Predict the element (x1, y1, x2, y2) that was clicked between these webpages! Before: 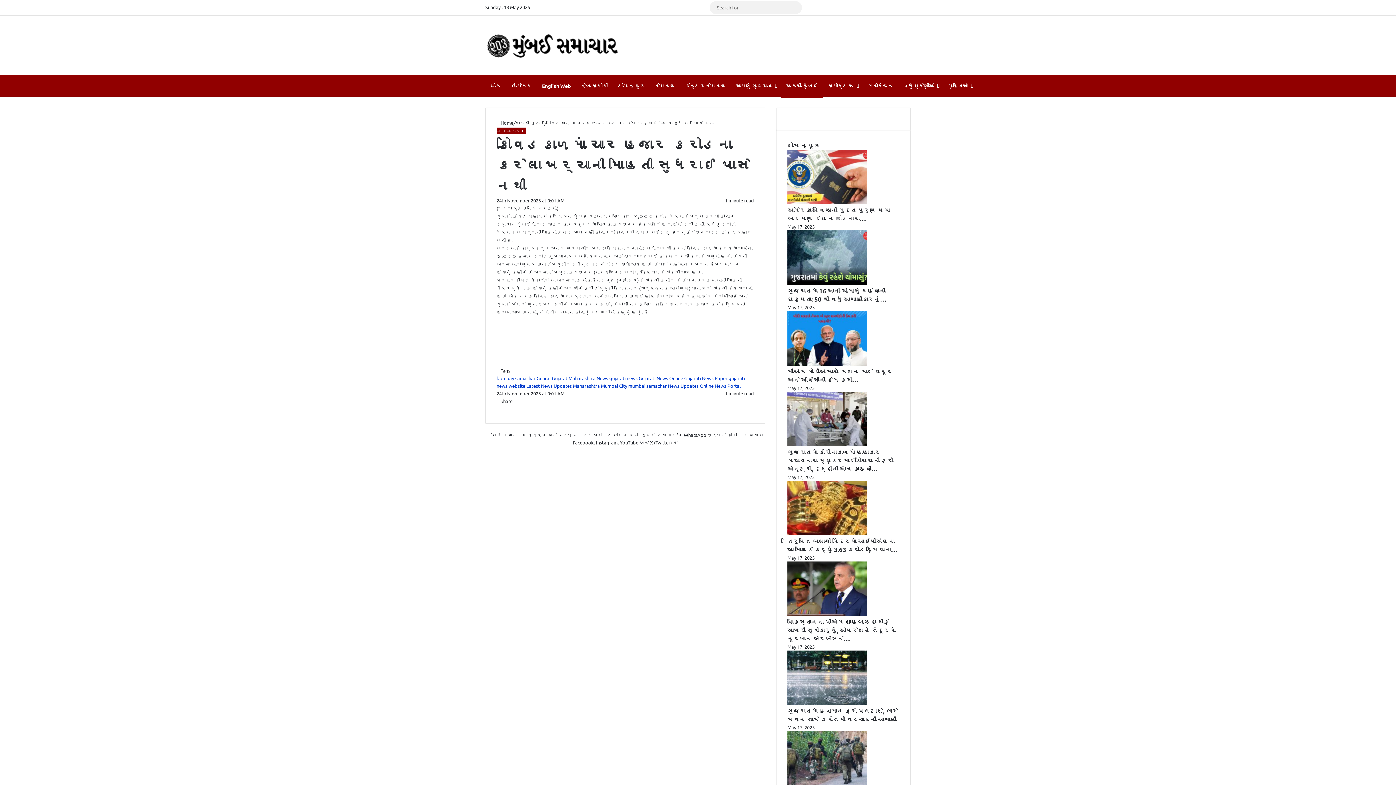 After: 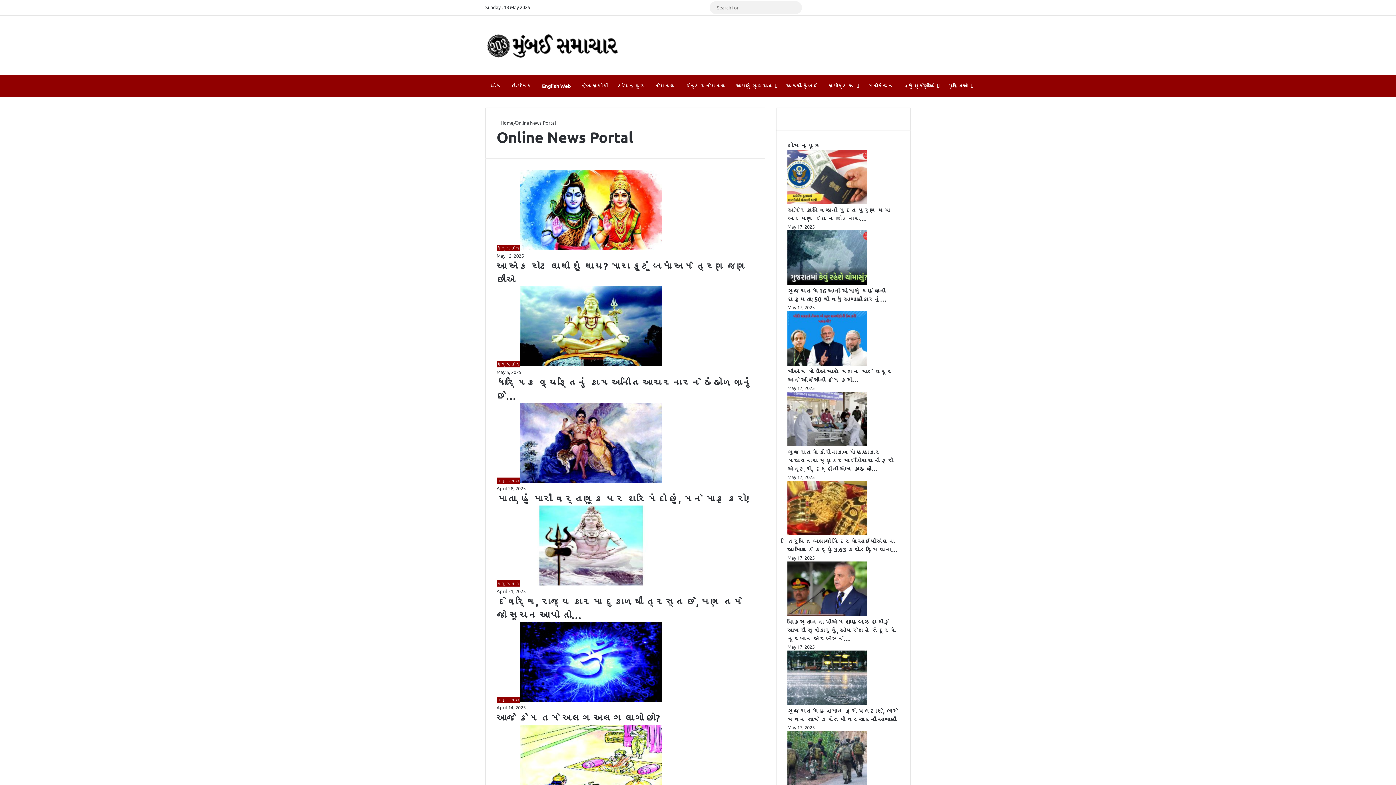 Action: label: Online News Portal bbox: (700, 383, 741, 389)